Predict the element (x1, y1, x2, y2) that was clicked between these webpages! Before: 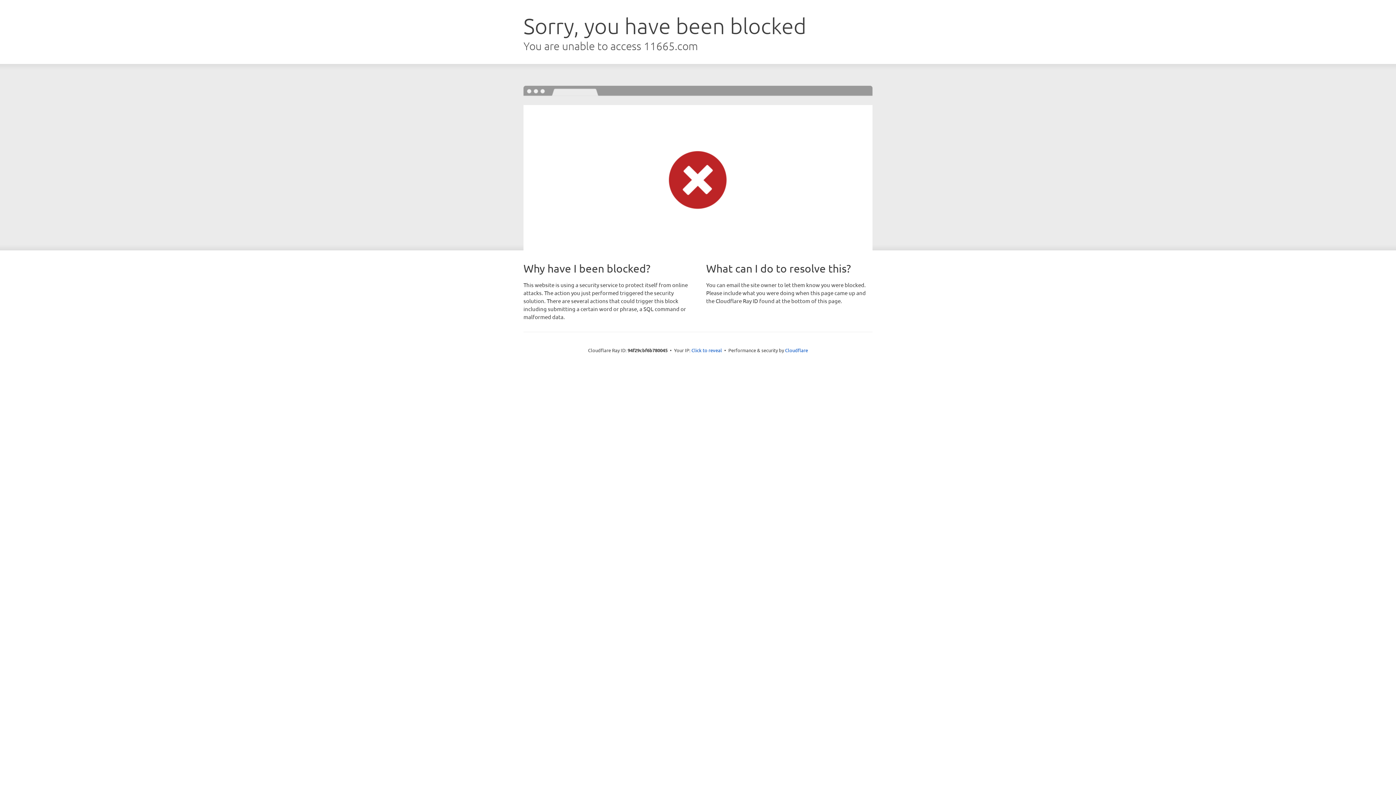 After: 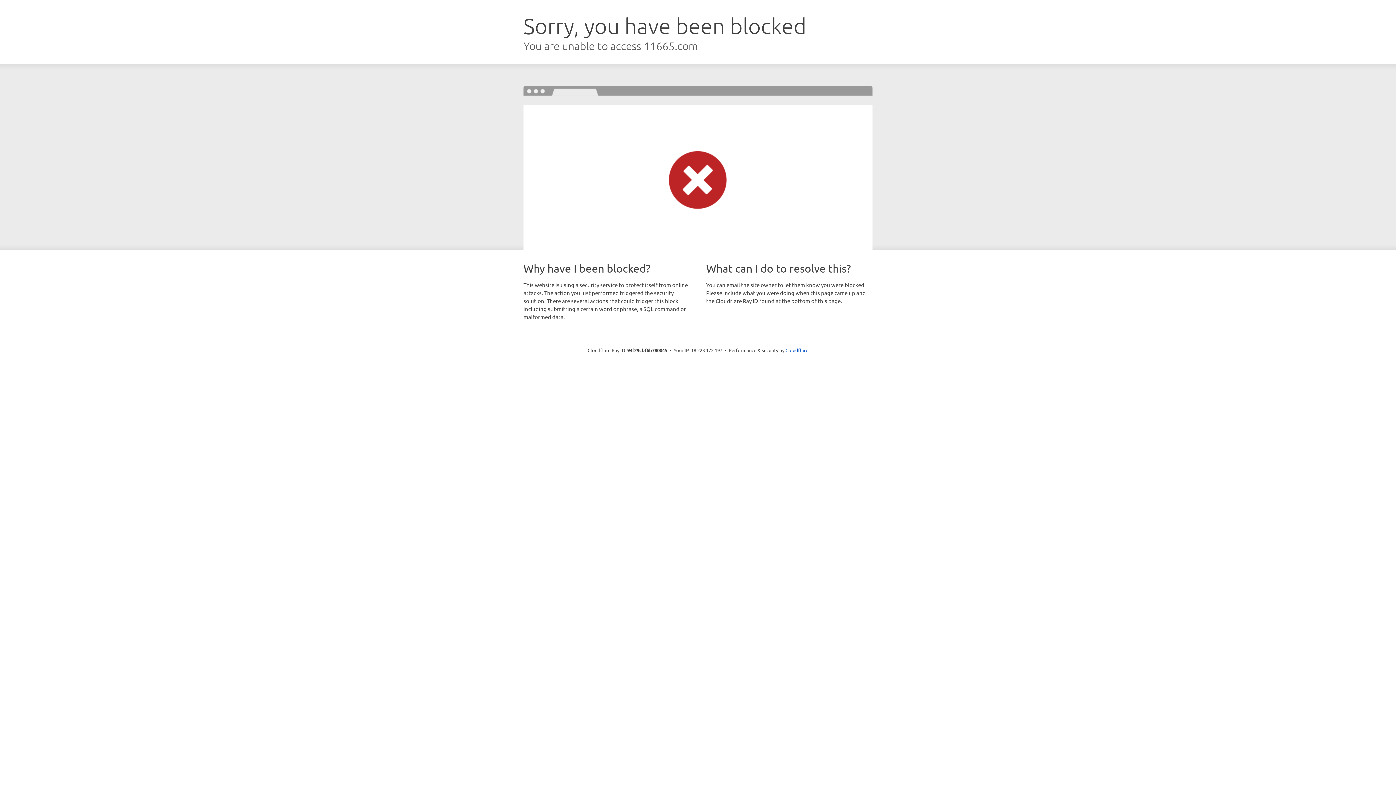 Action: label: Click to reveal bbox: (691, 346, 722, 353)